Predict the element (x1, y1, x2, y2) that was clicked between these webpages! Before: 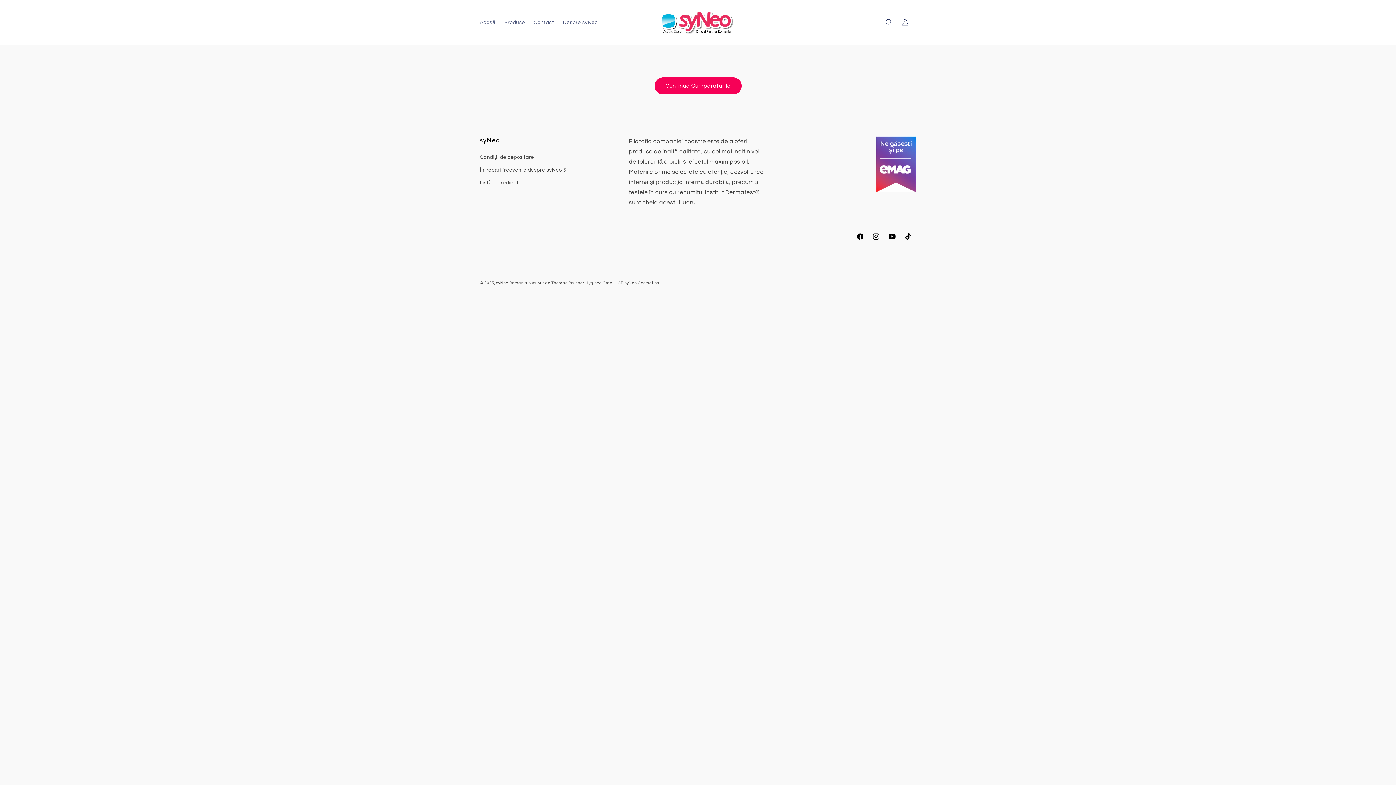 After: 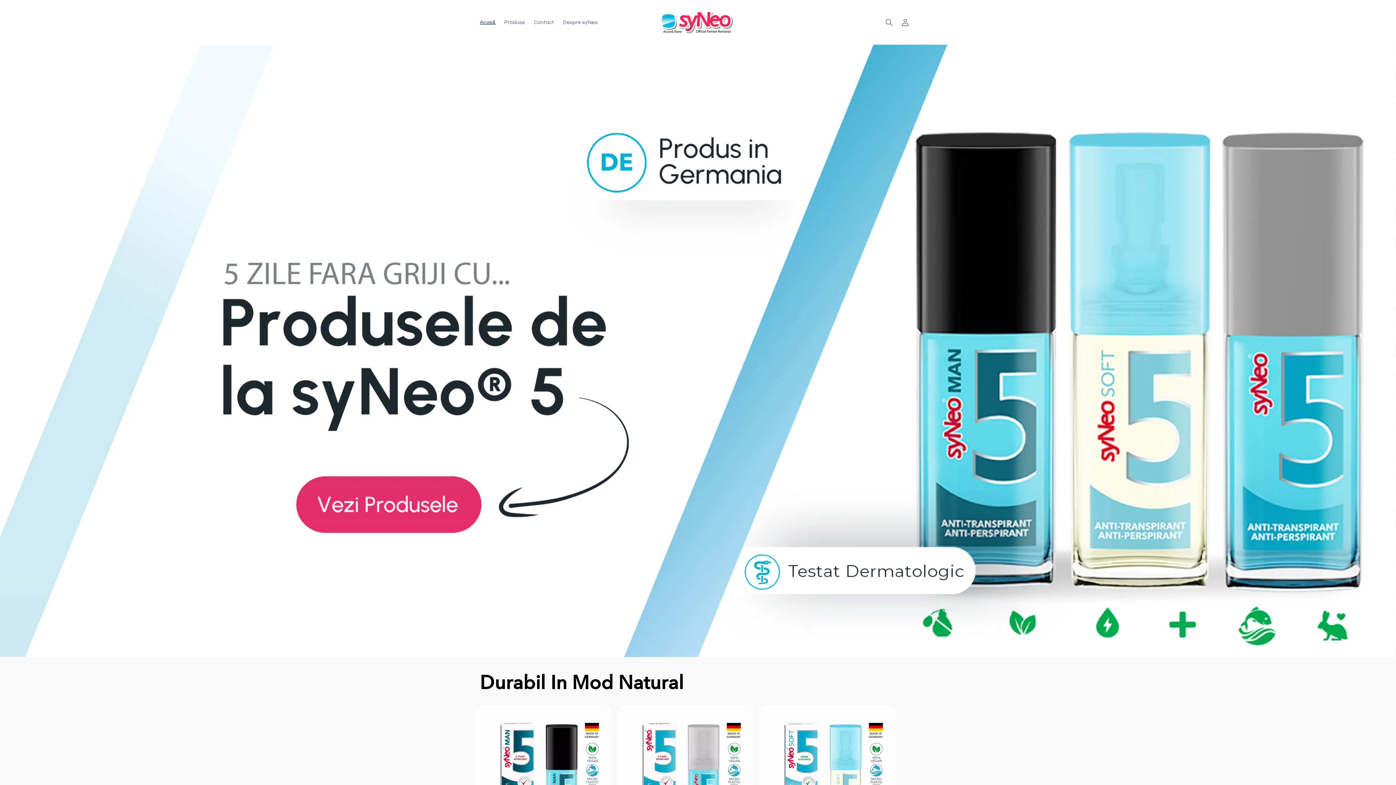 Action: bbox: (655, 7, 740, 37)